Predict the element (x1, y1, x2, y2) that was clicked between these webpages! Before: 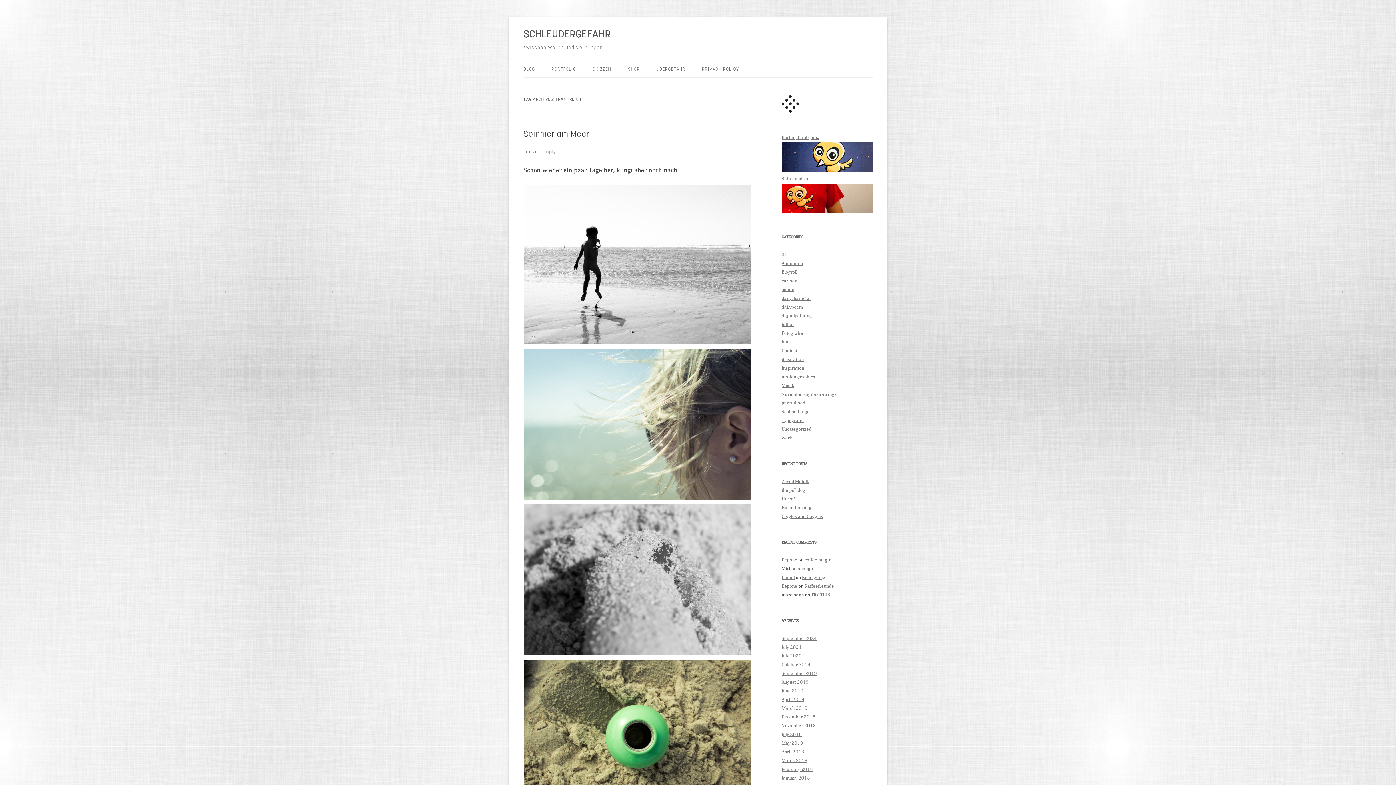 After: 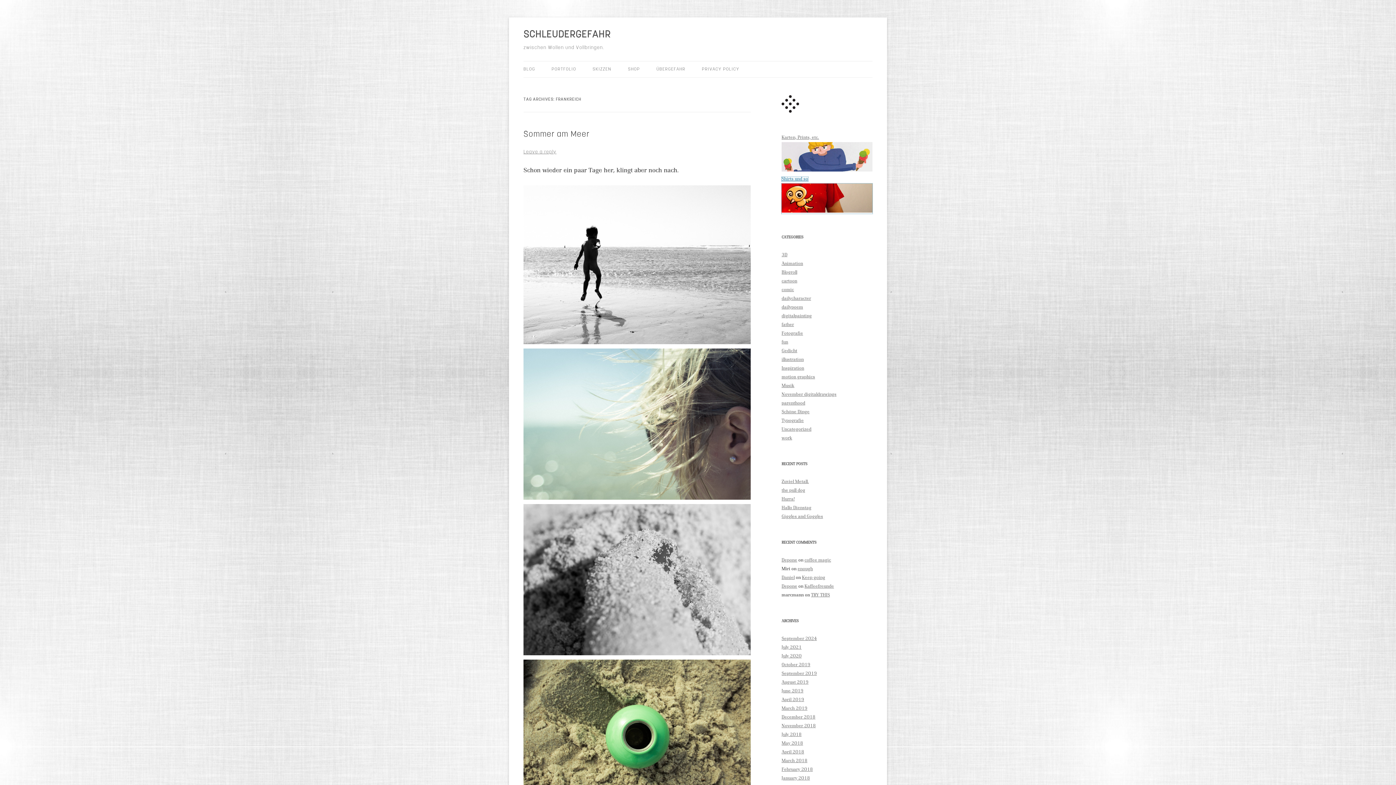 Action: label: Shirts und so bbox: (781, 176, 872, 213)